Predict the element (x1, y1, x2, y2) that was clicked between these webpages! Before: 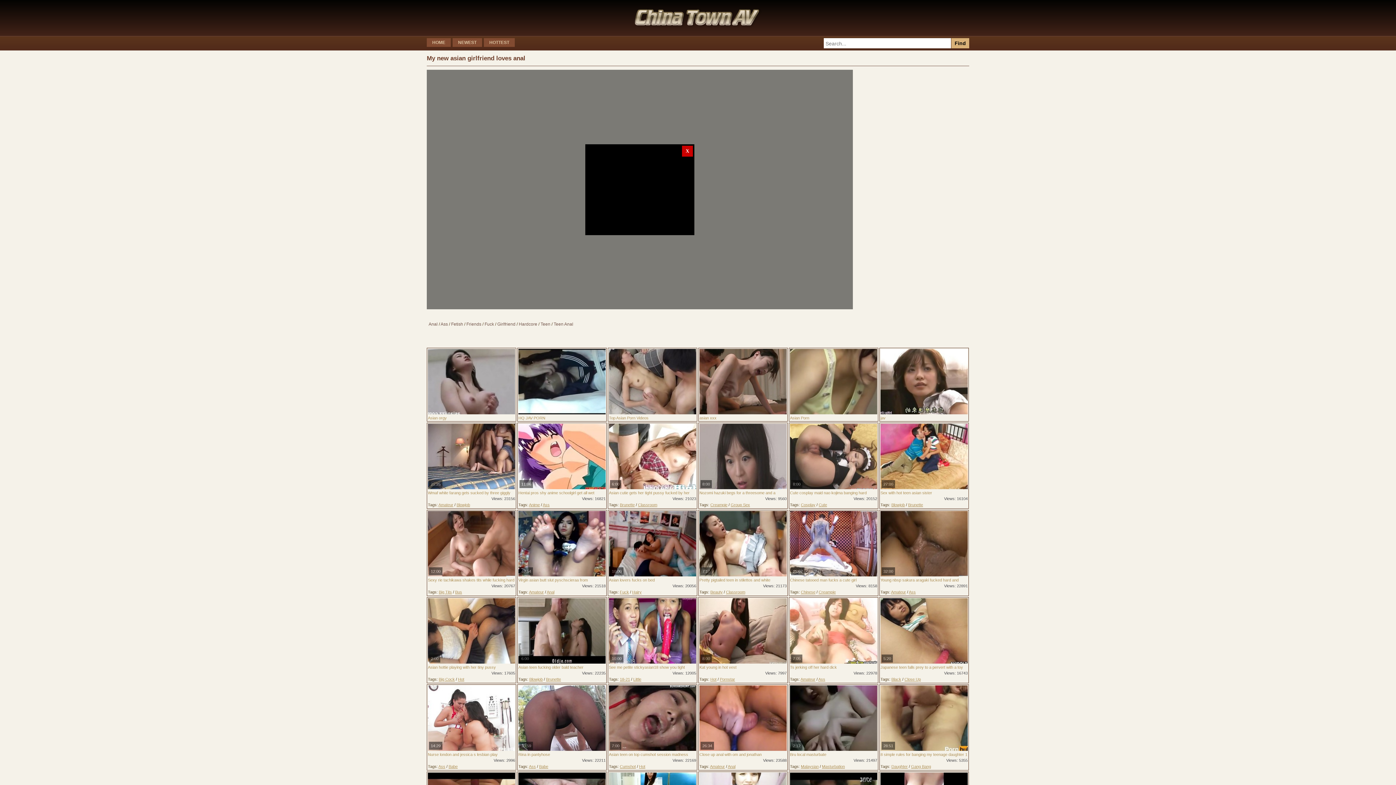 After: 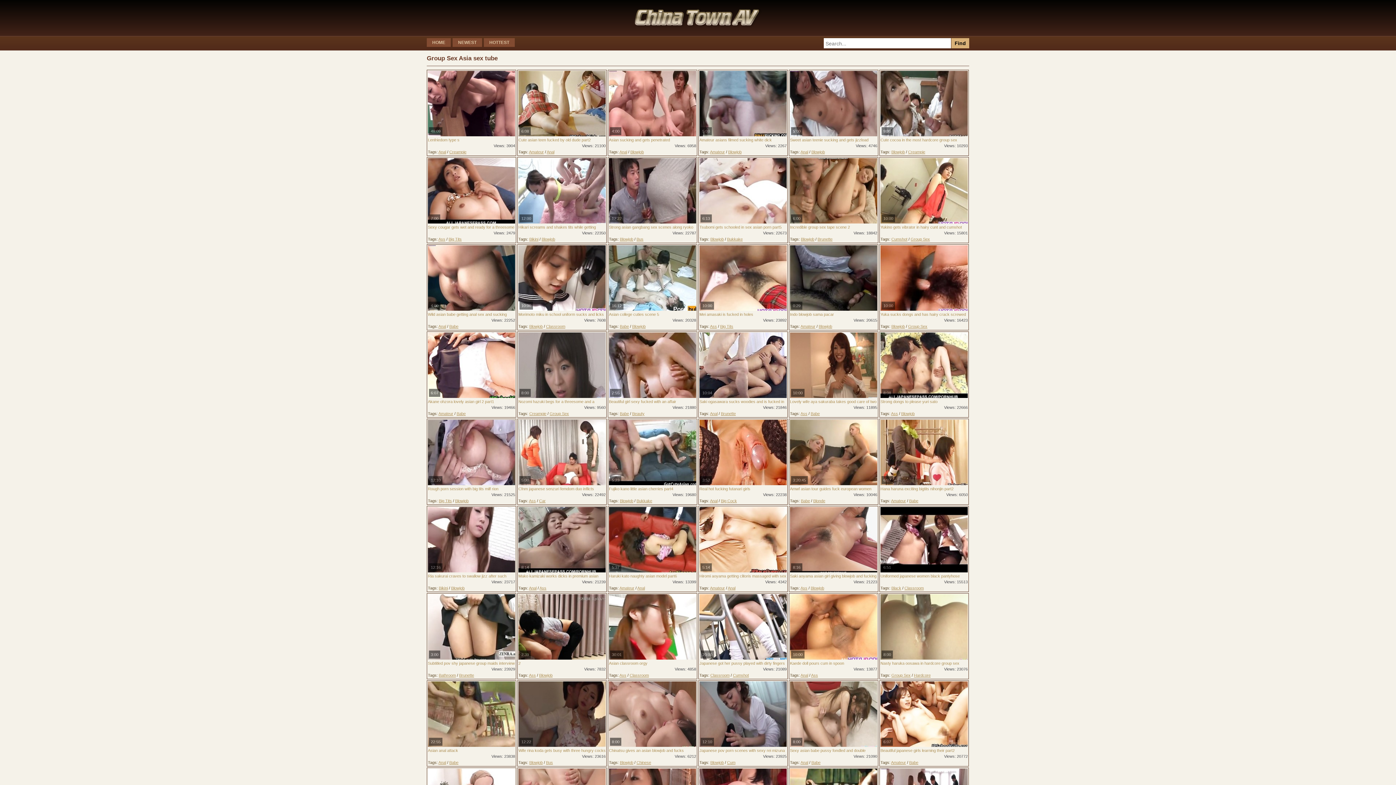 Action: bbox: (730, 502, 750, 507) label: Group Sex